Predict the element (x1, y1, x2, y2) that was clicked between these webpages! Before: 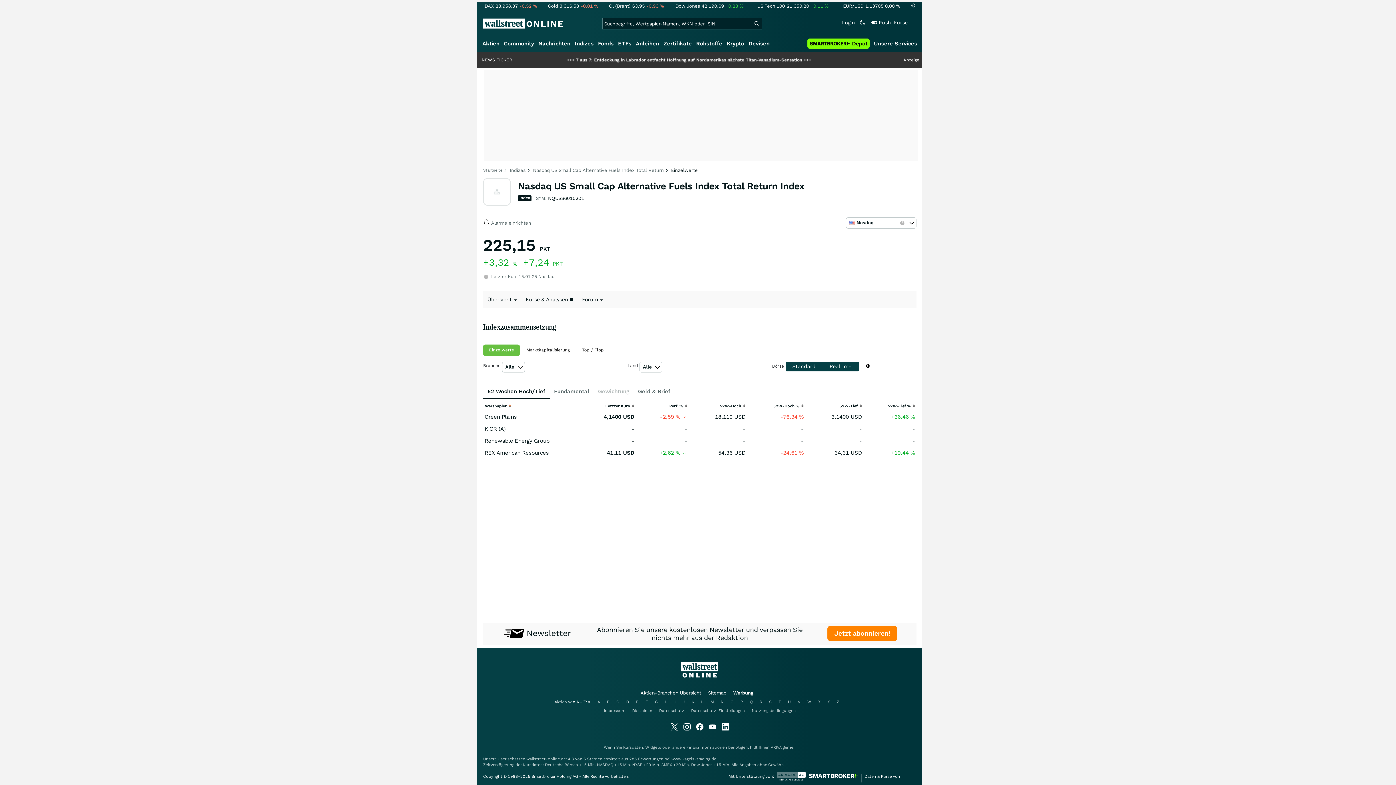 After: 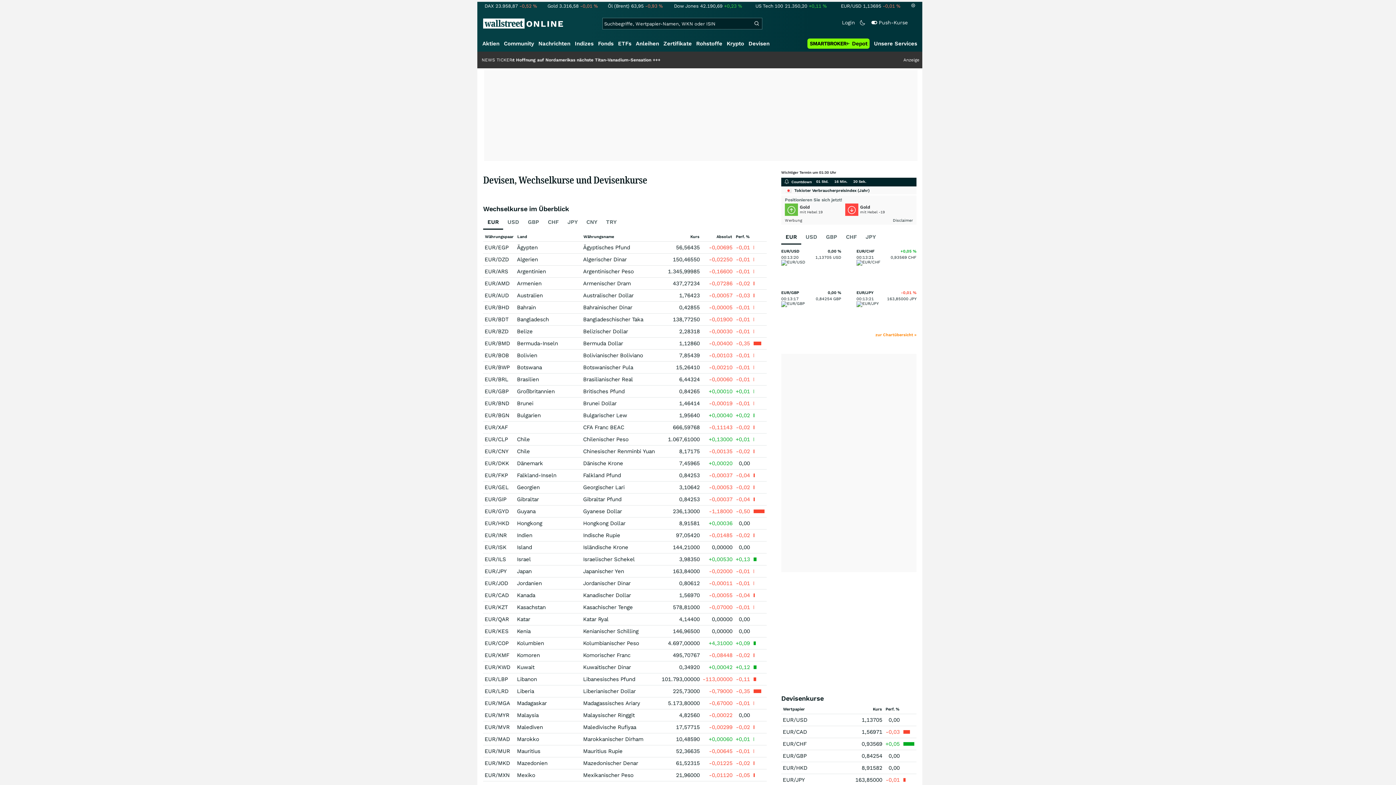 Action: bbox: (746, 38, 772, 49) label: Devisen